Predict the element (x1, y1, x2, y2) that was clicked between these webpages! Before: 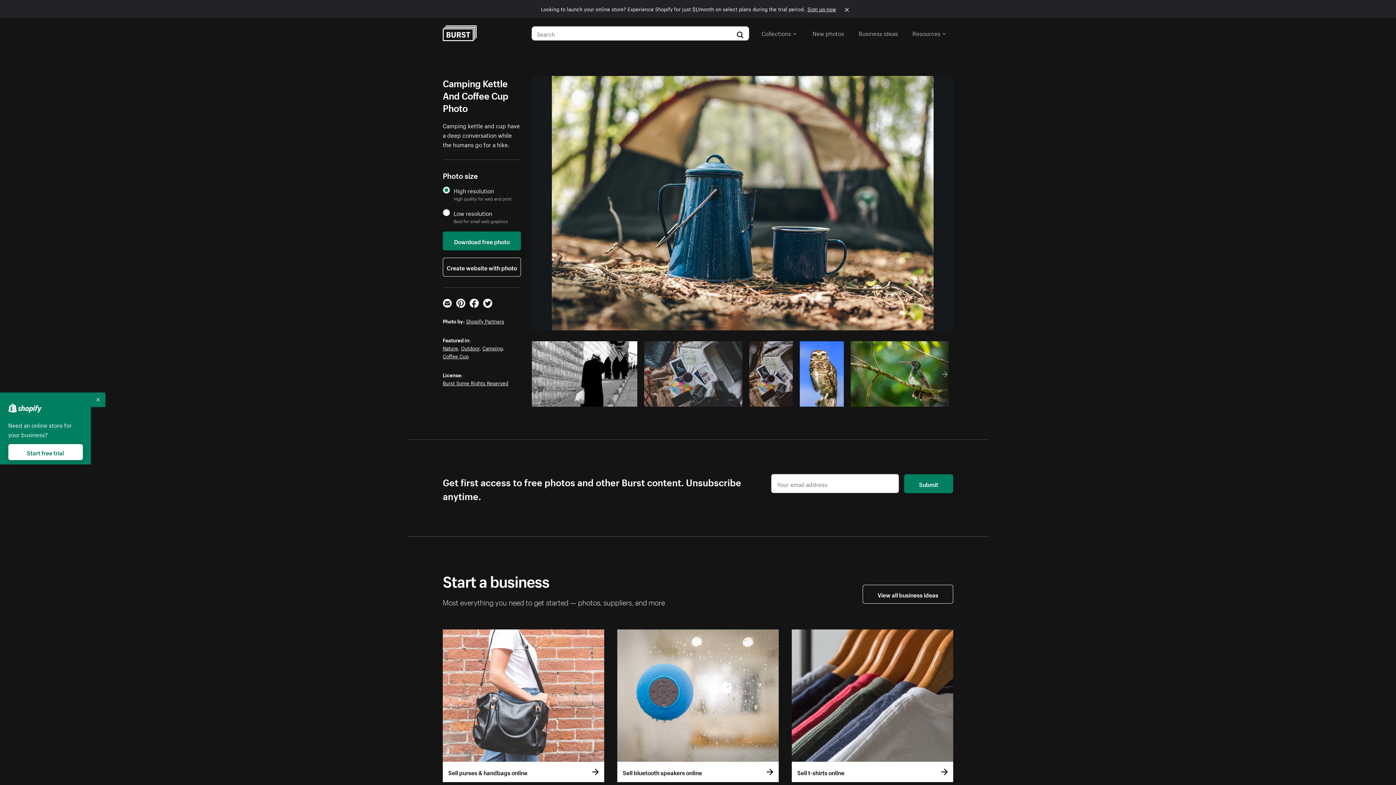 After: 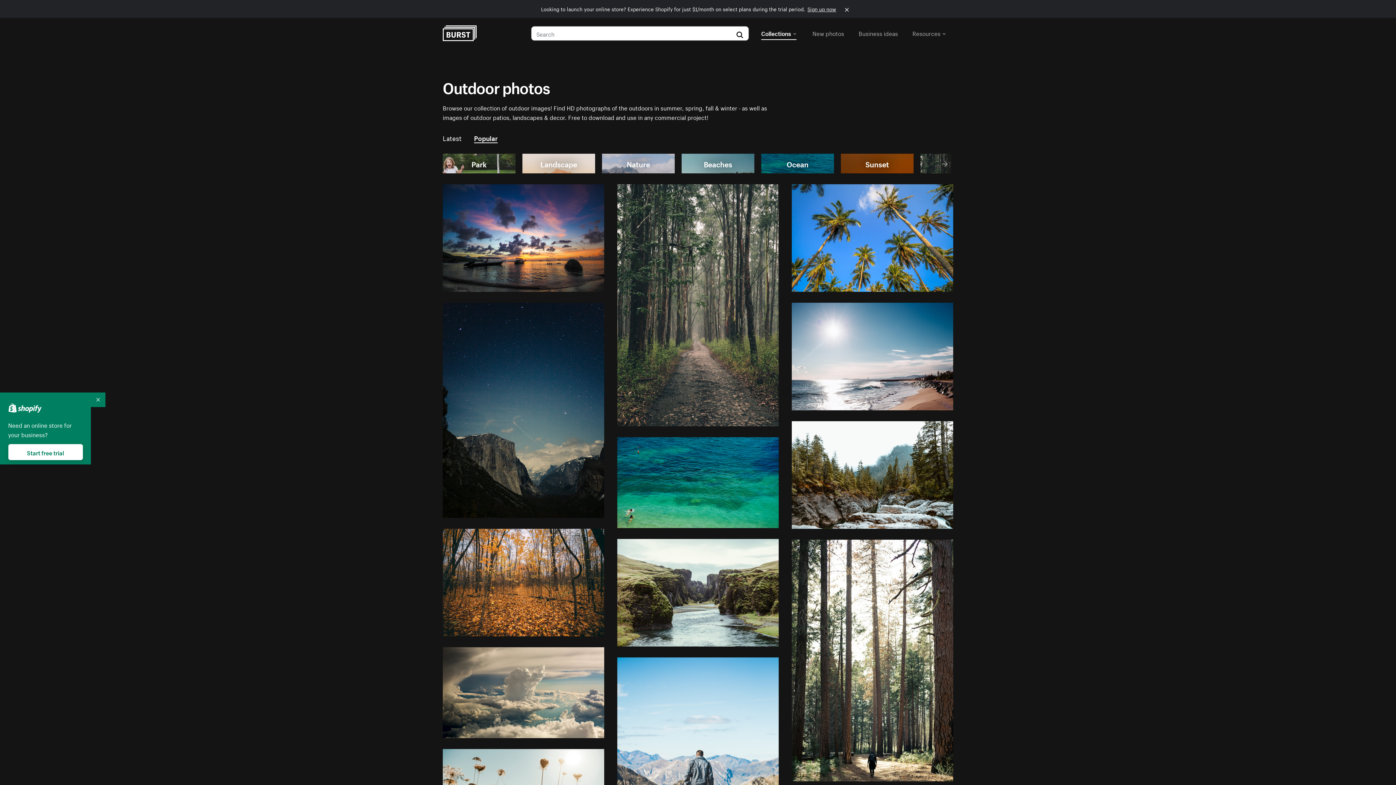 Action: bbox: (461, 344, 479, 352) label: Outdoor